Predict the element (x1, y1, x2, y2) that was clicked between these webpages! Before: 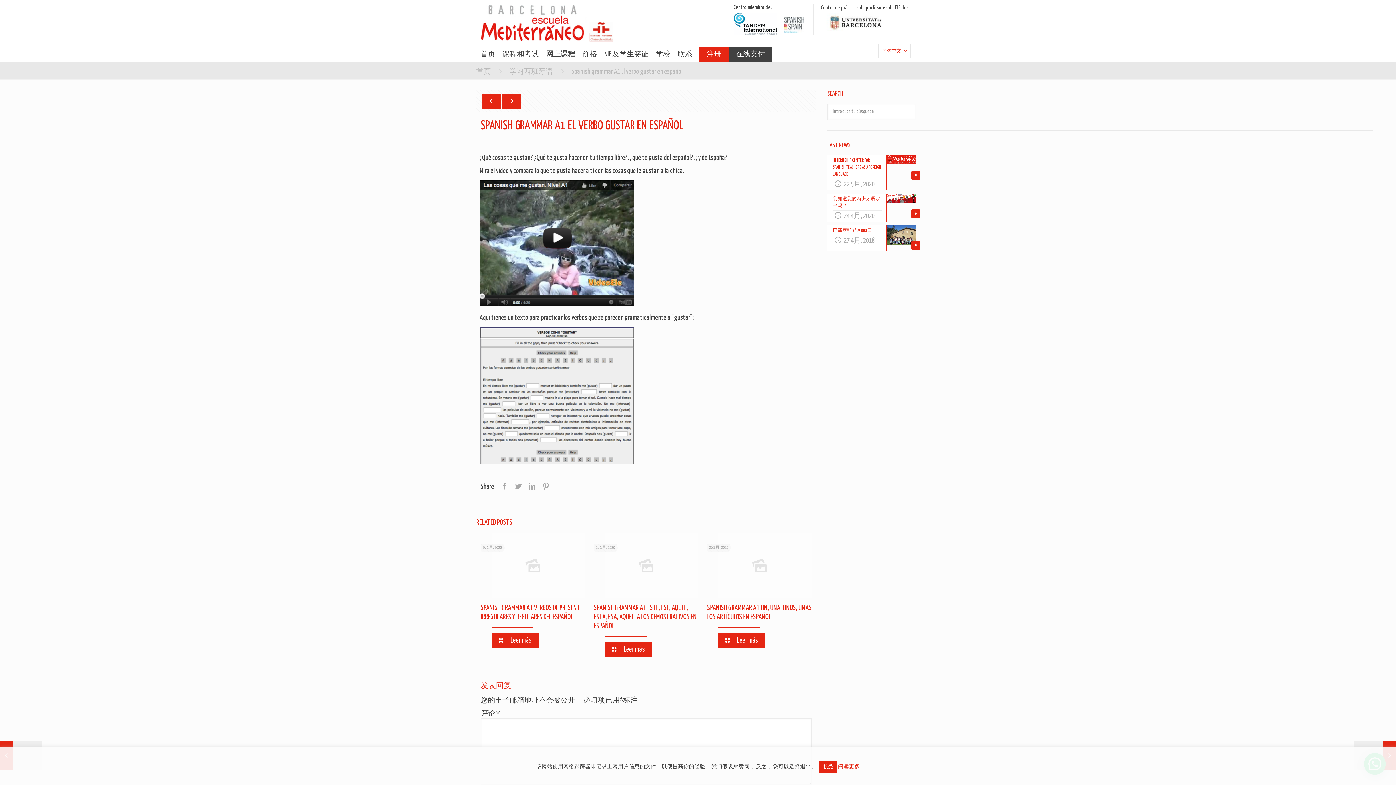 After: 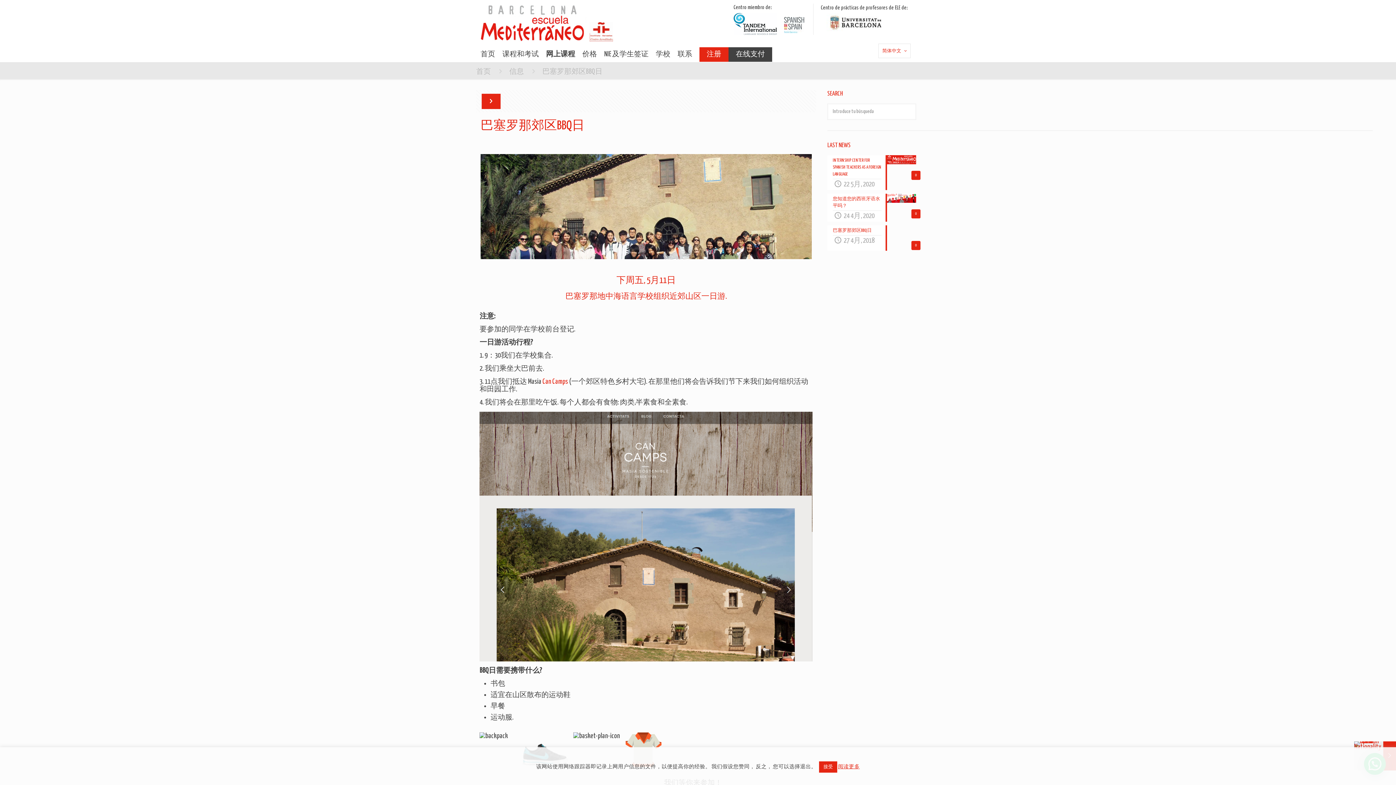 Action: bbox: (827, 225, 916, 250) label: 0
巴塞罗那郊区BBQ日
27 4月, 2018